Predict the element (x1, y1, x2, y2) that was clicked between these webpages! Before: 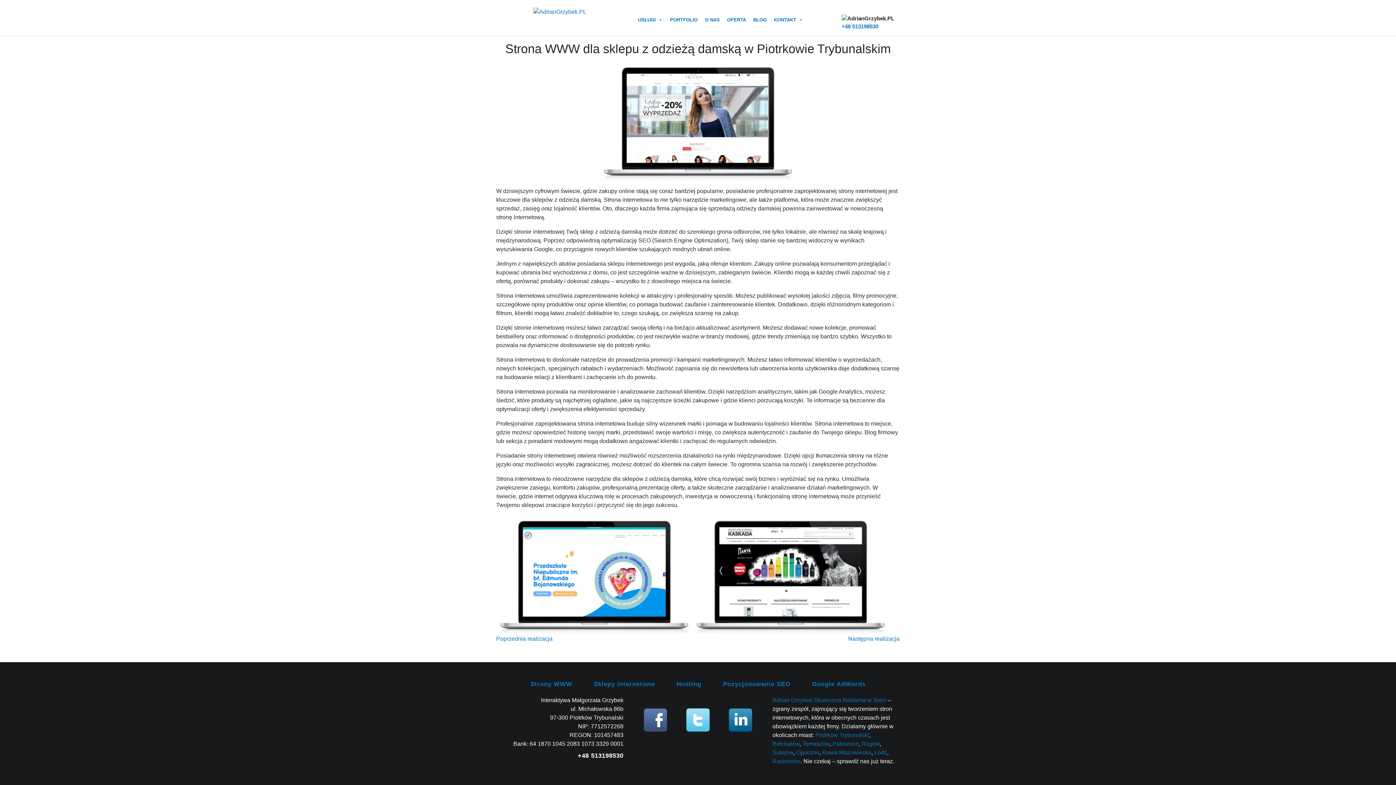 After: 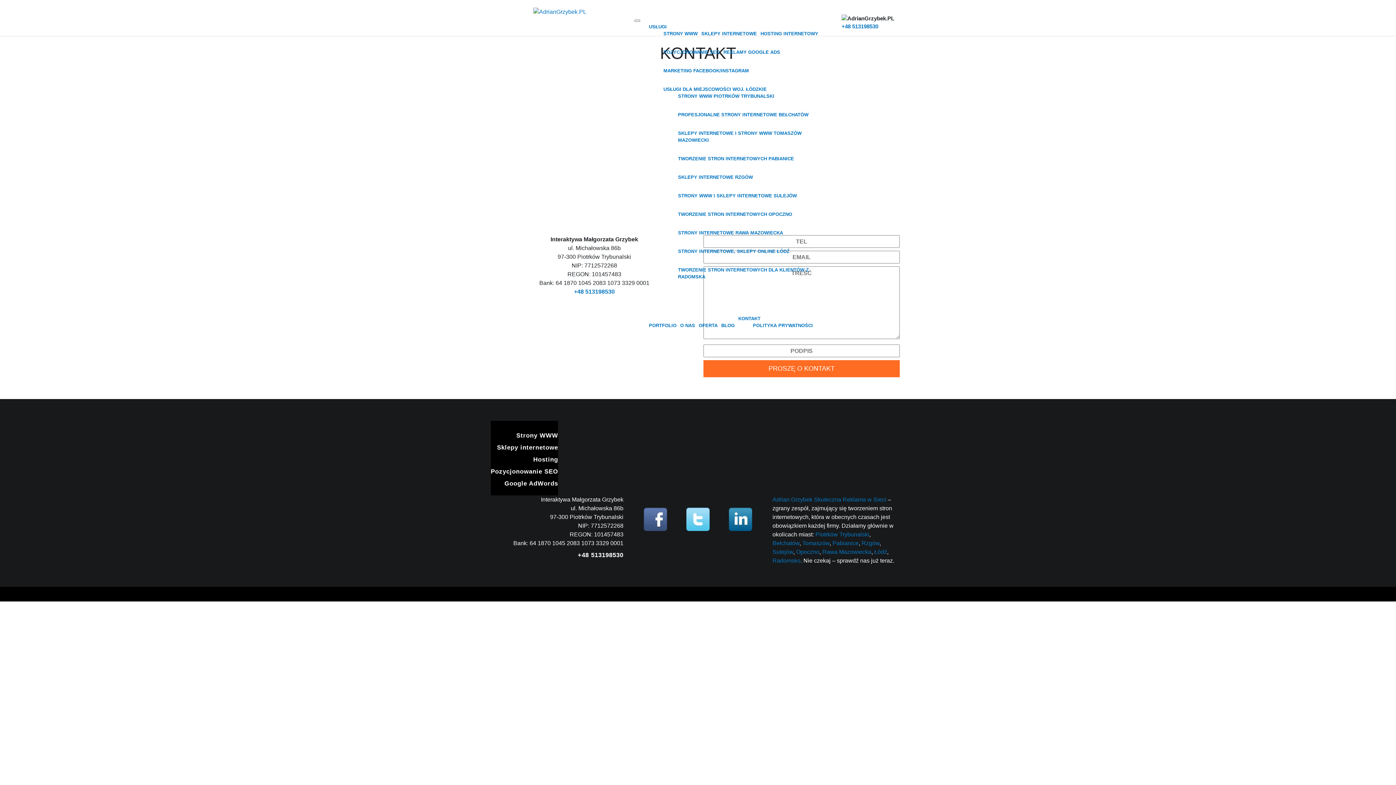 Action: bbox: (798, 14, 803, 25) label: Kontakt submenu